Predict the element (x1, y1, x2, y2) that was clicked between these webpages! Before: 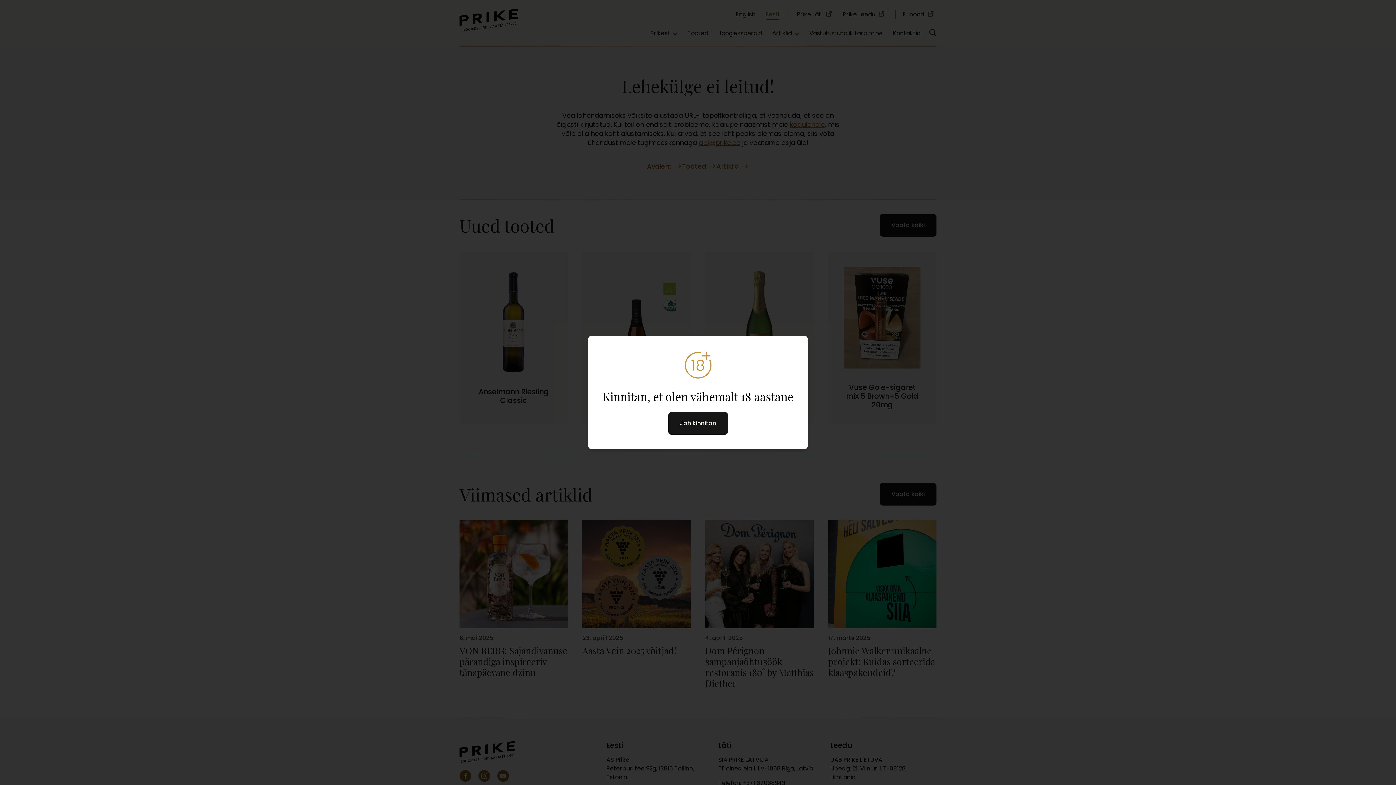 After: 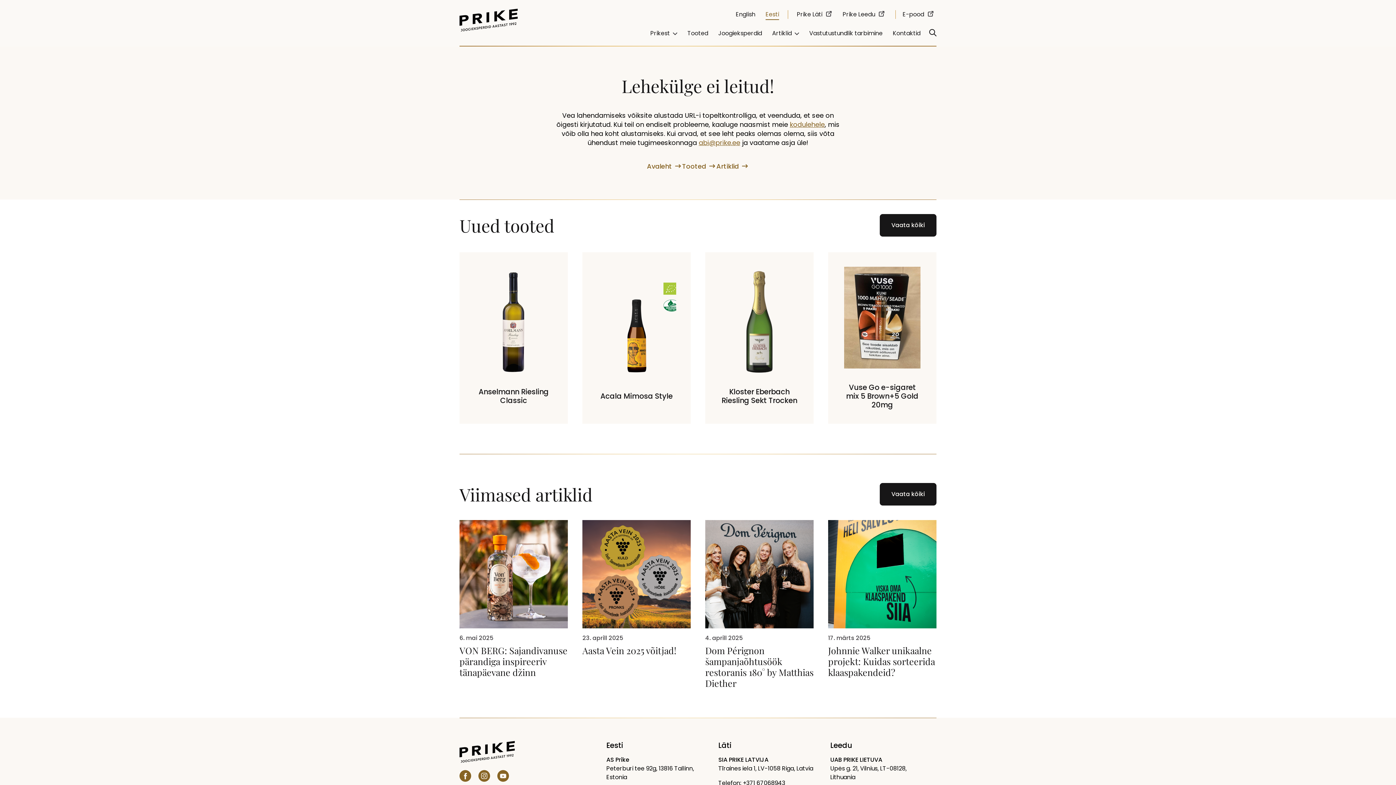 Action: bbox: (668, 412, 728, 434) label: Jah kinnitan